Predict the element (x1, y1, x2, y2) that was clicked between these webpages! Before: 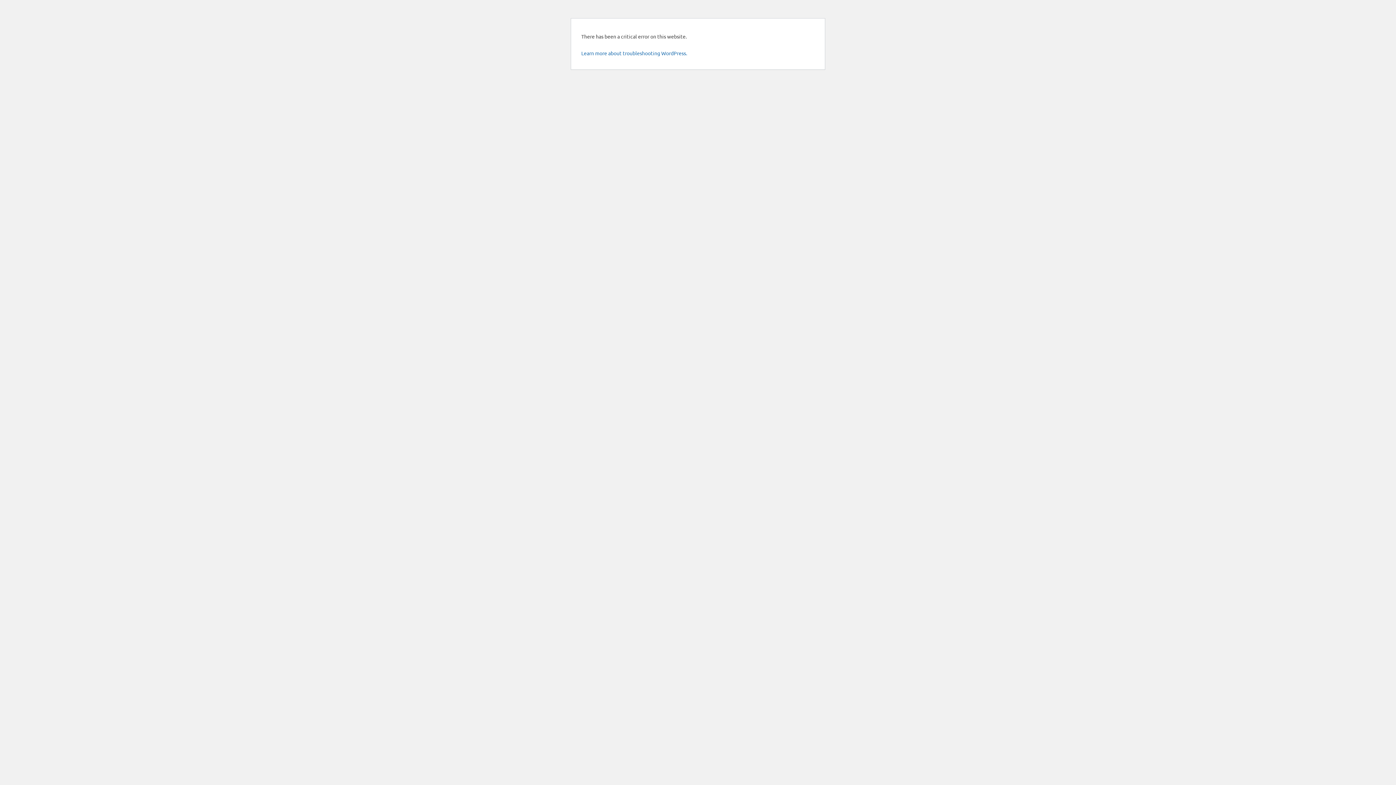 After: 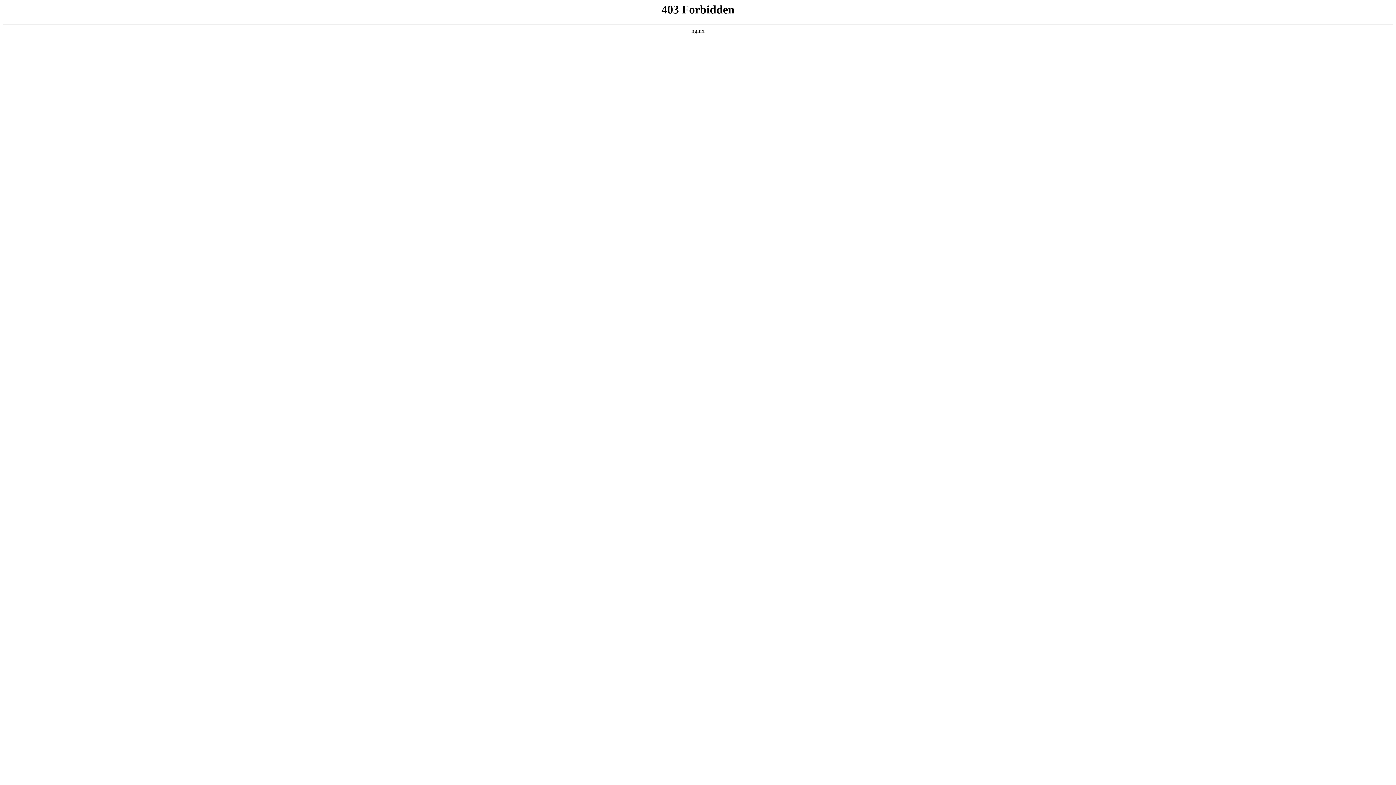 Action: label: Learn more about troubleshooting WordPress. bbox: (581, 49, 687, 56)